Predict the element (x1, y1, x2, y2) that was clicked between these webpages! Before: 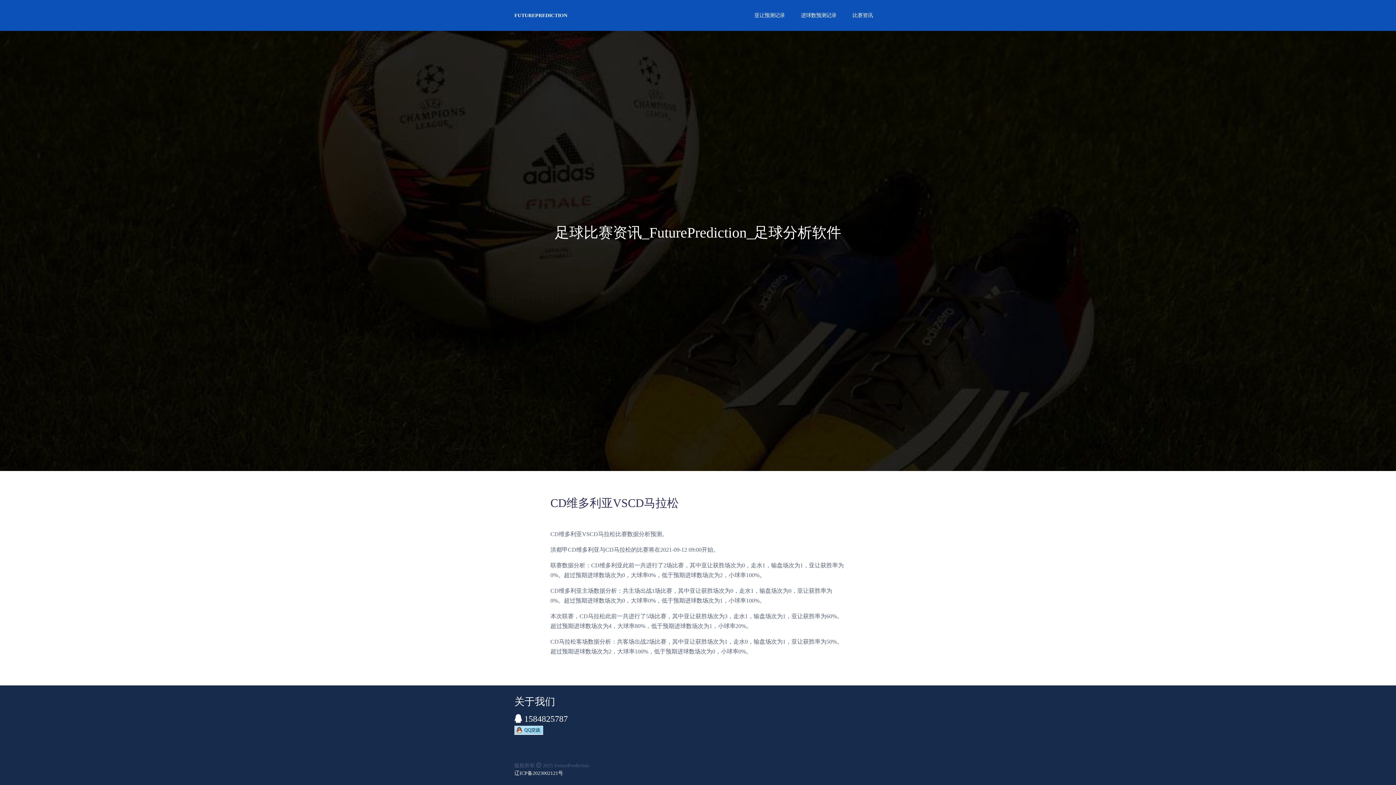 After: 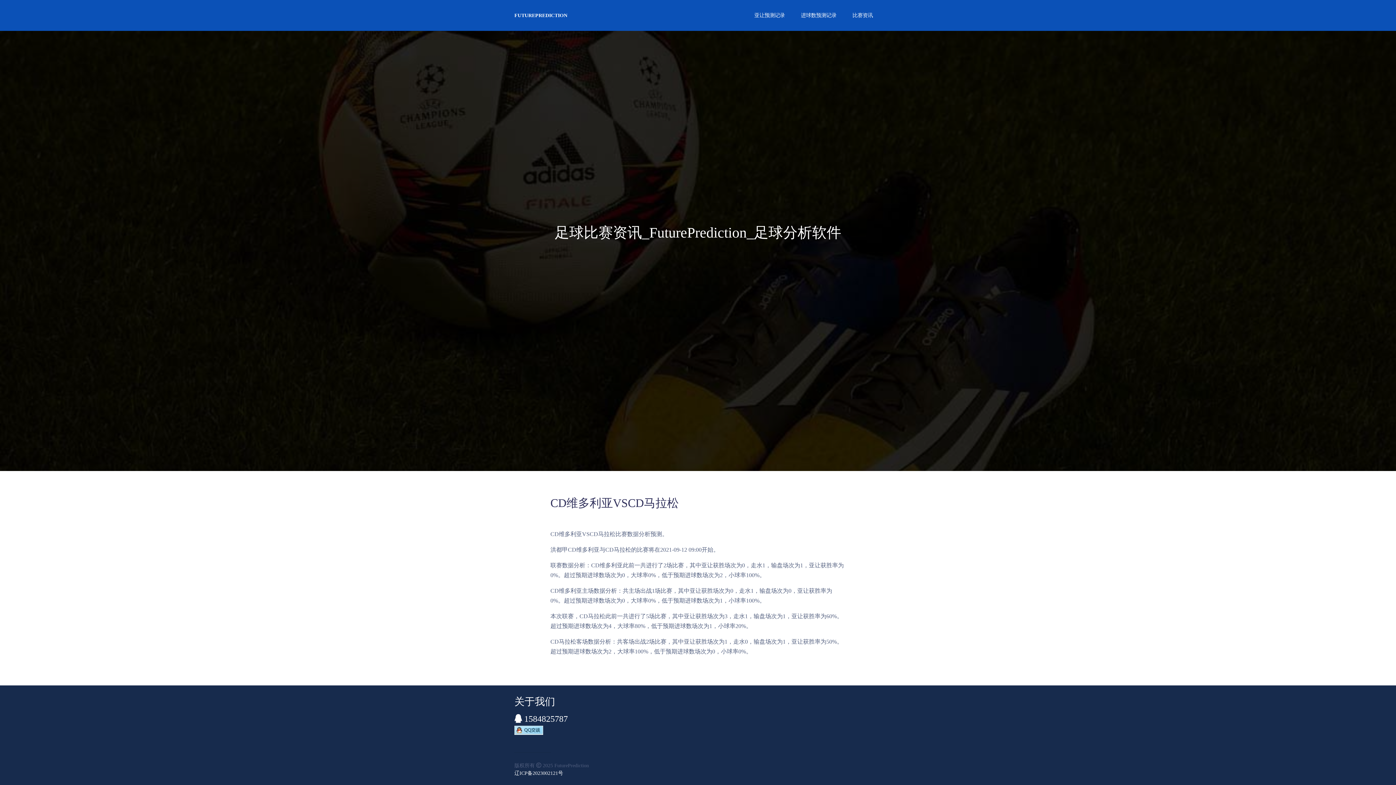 Action: bbox: (514, 726, 543, 733)